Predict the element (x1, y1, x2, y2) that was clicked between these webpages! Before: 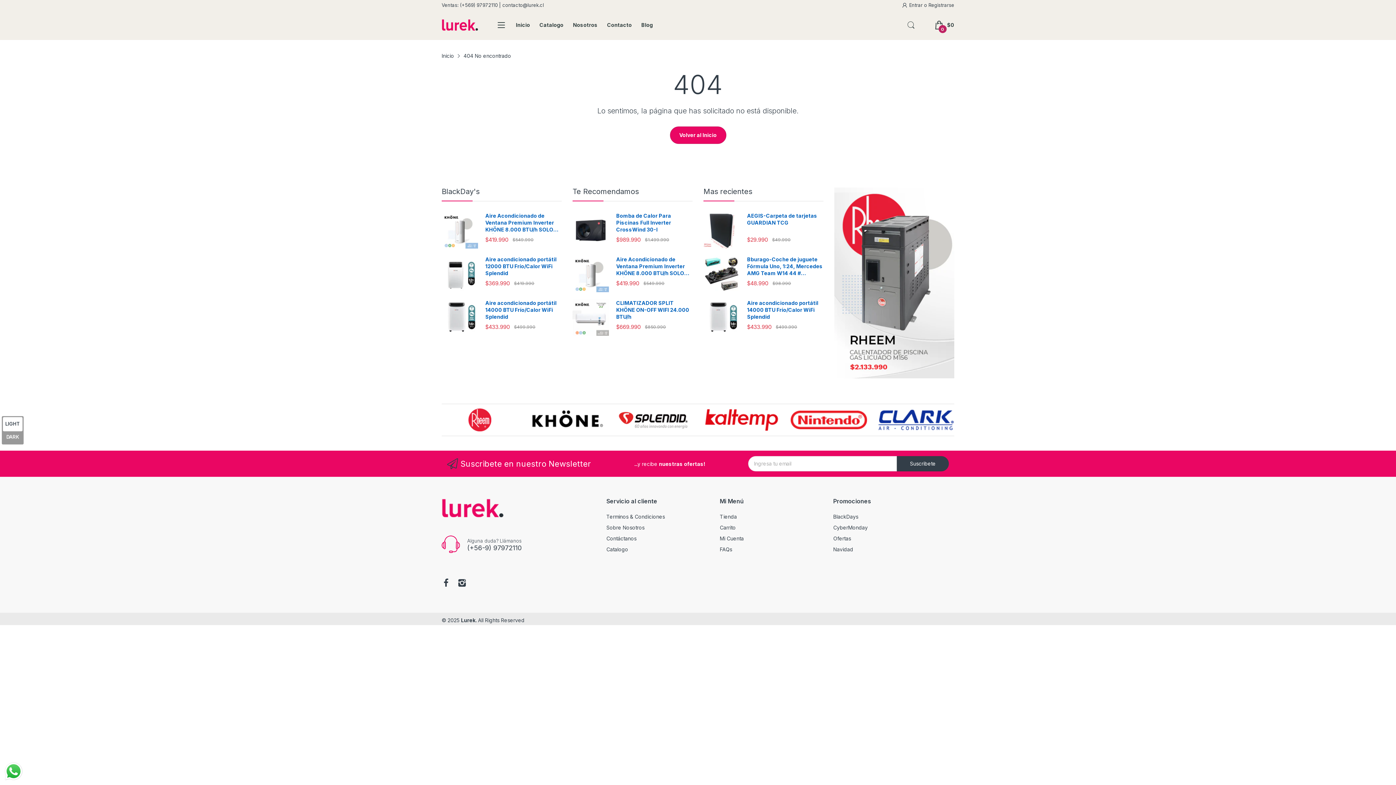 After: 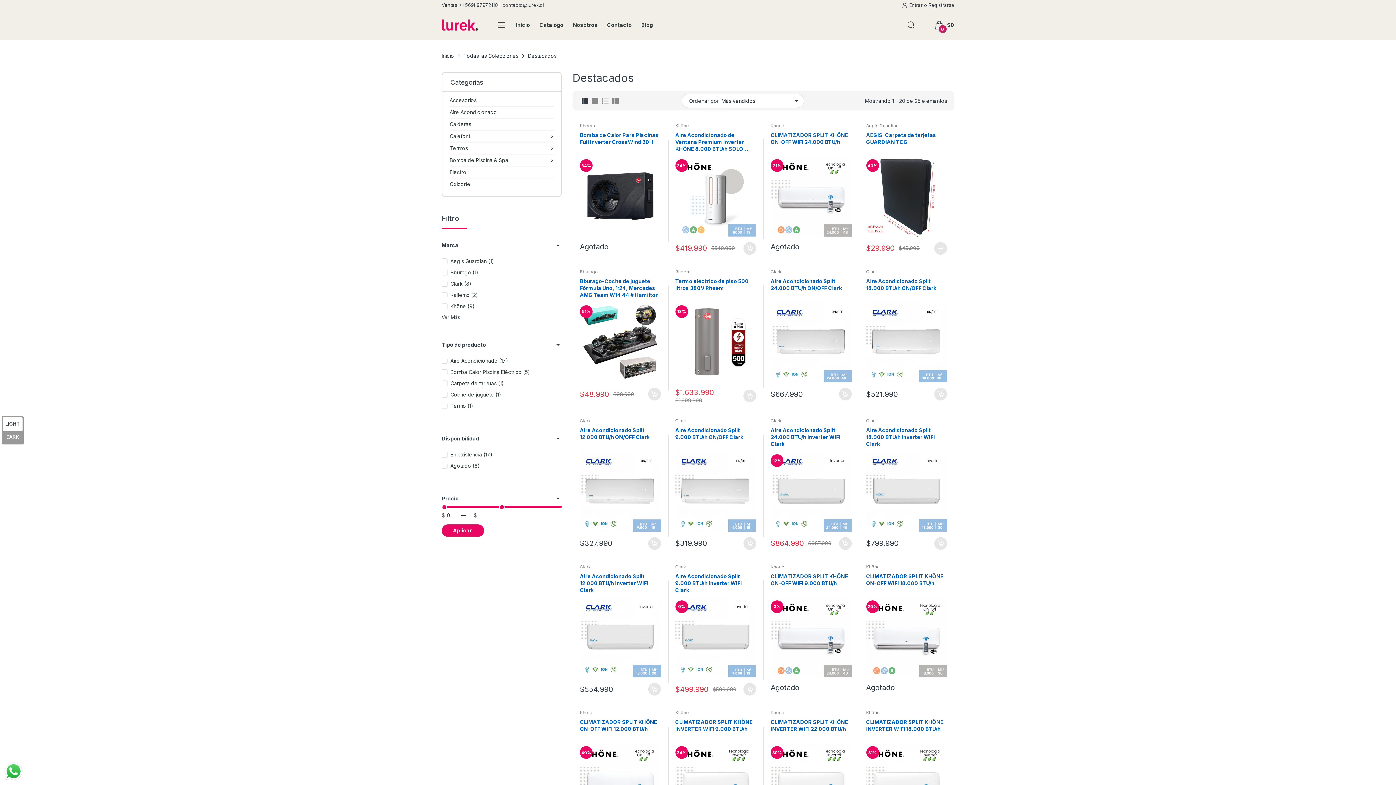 Action: label: Te Recomendamos bbox: (572, 187, 638, 196)